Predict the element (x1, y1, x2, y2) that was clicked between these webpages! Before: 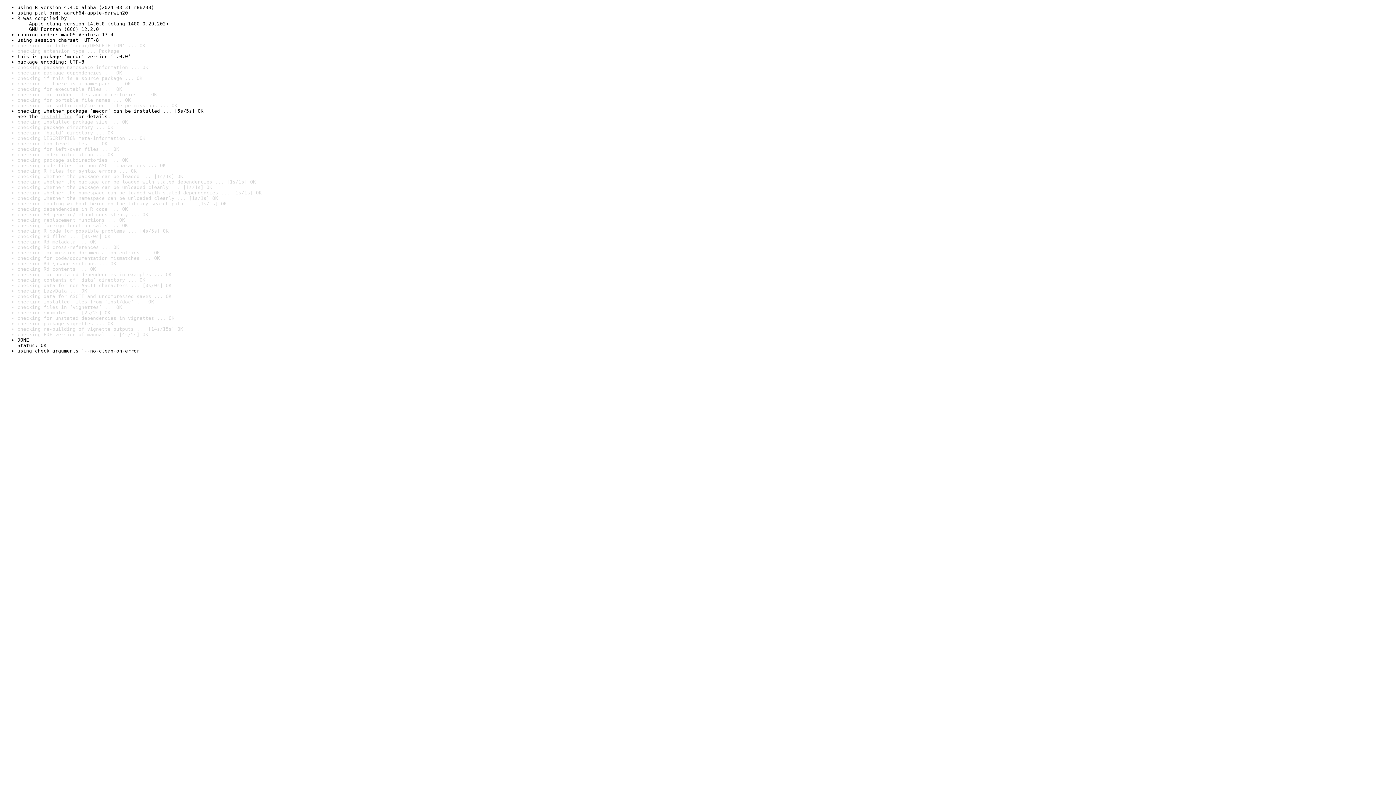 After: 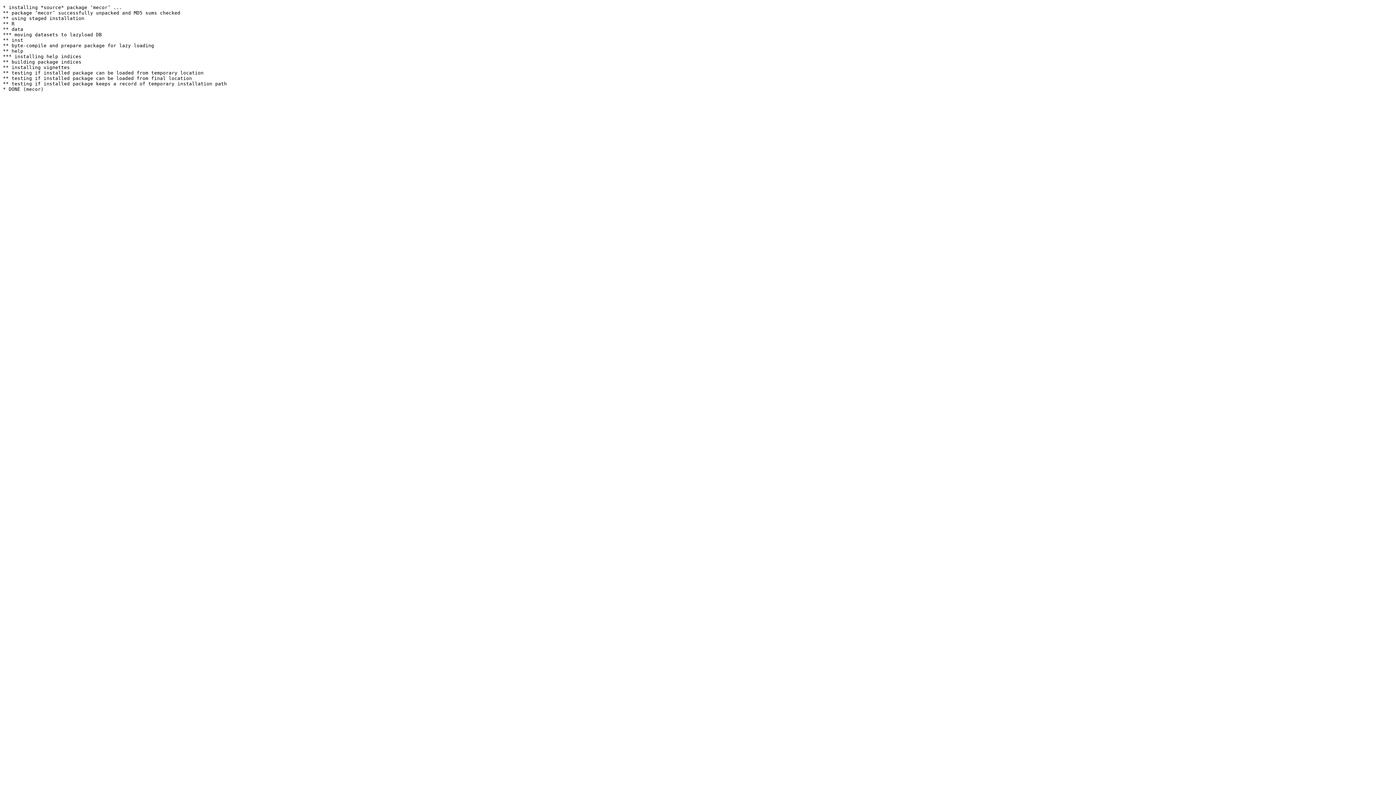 Action: bbox: (40, 113, 72, 119) label: install log